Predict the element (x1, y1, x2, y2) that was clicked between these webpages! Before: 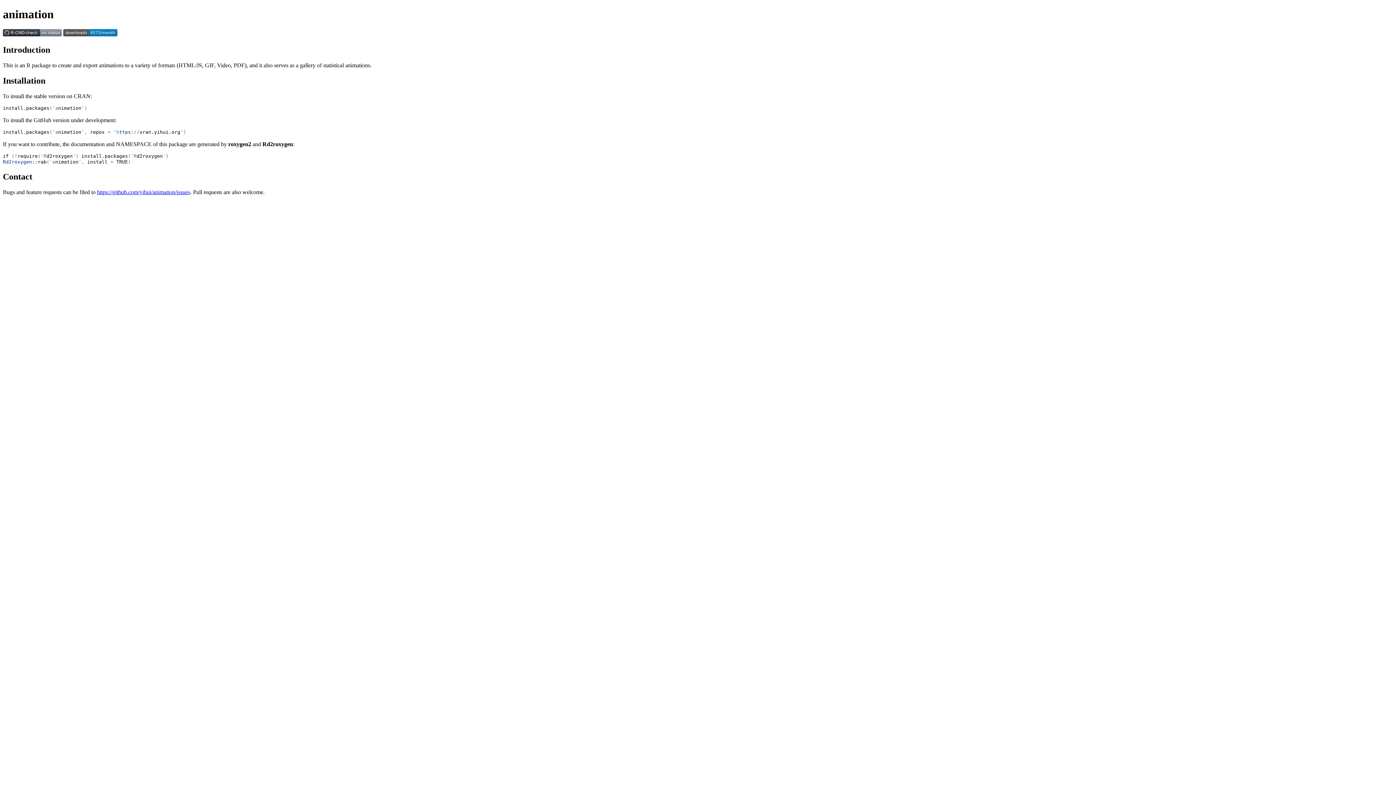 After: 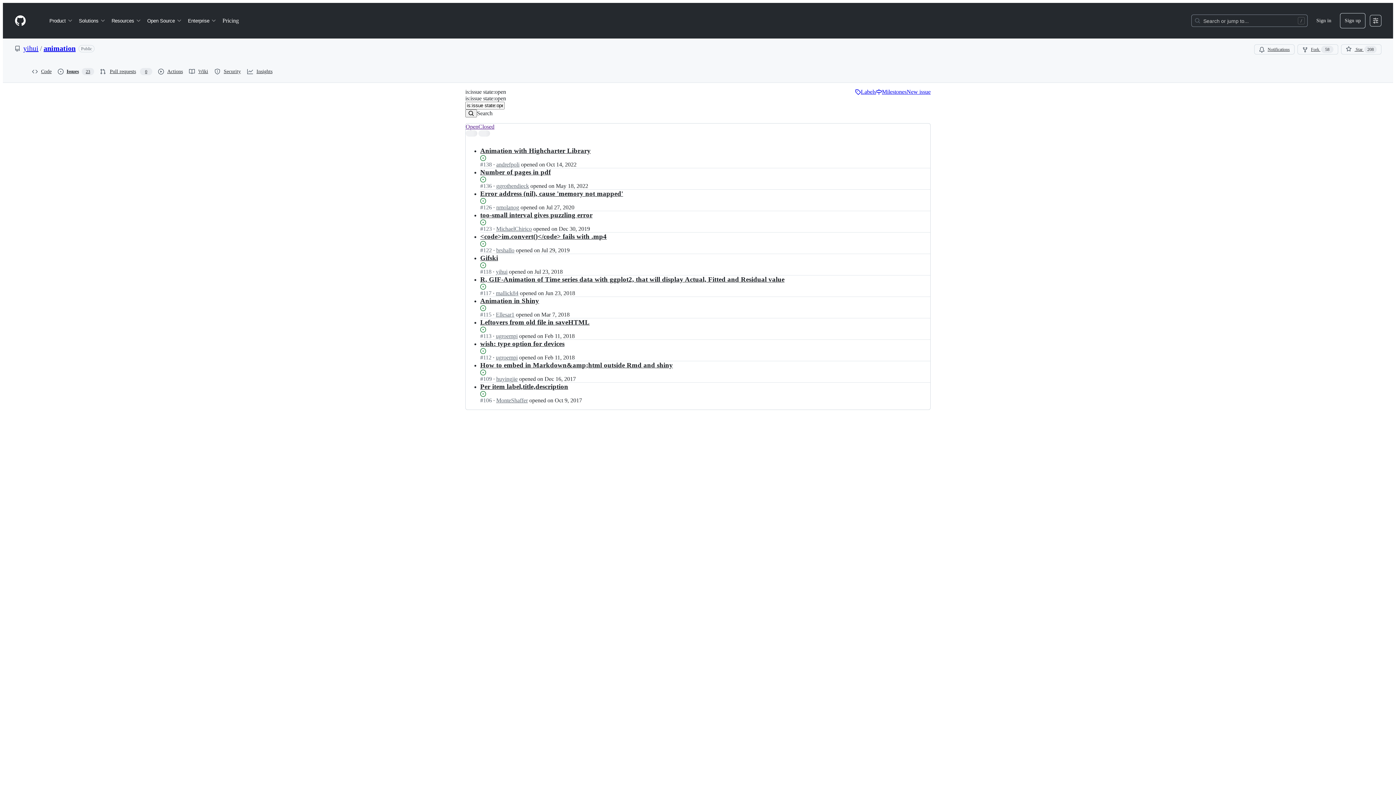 Action: bbox: (97, 189, 190, 195) label: https://github.com/yihui/animation/issues